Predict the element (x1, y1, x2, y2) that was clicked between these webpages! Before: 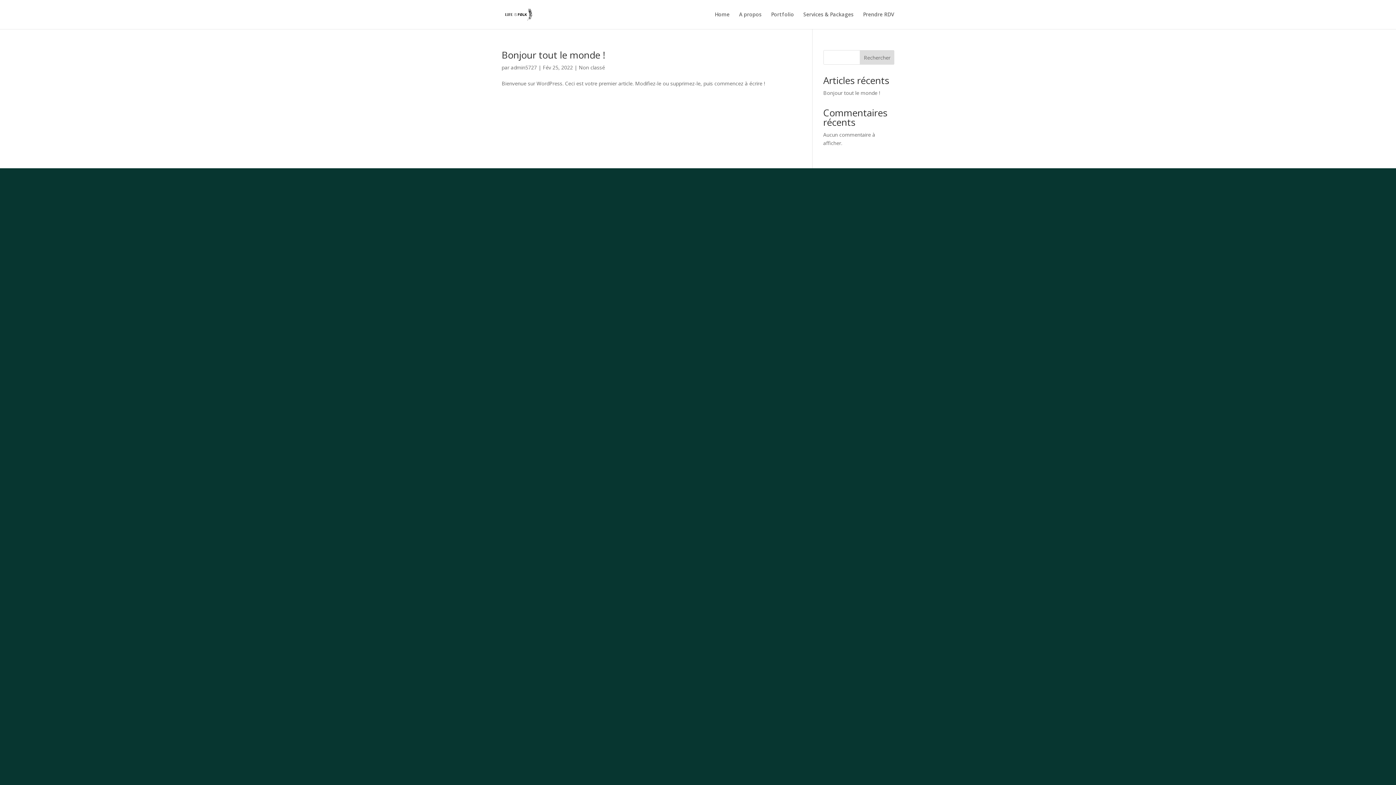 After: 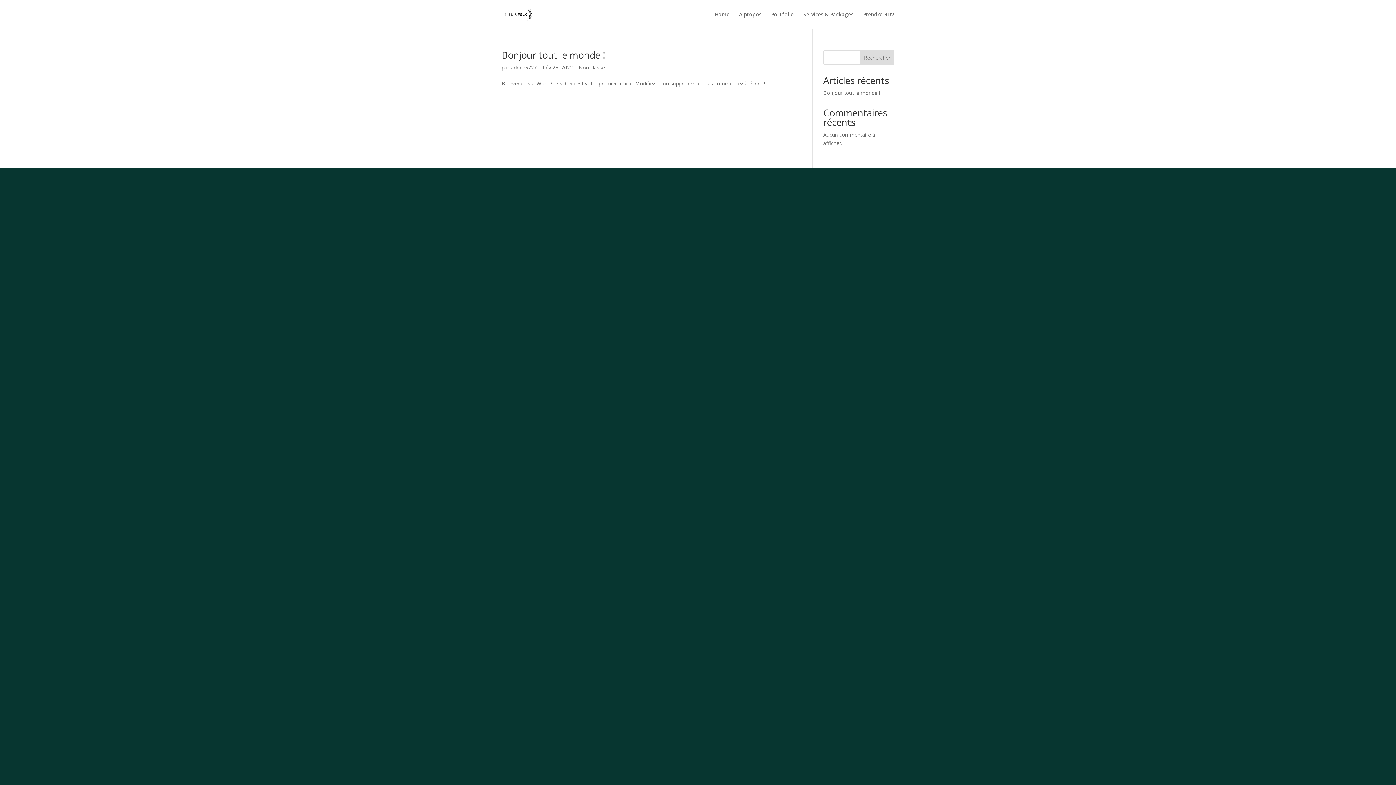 Action: label: Rechercher bbox: (860, 50, 894, 64)